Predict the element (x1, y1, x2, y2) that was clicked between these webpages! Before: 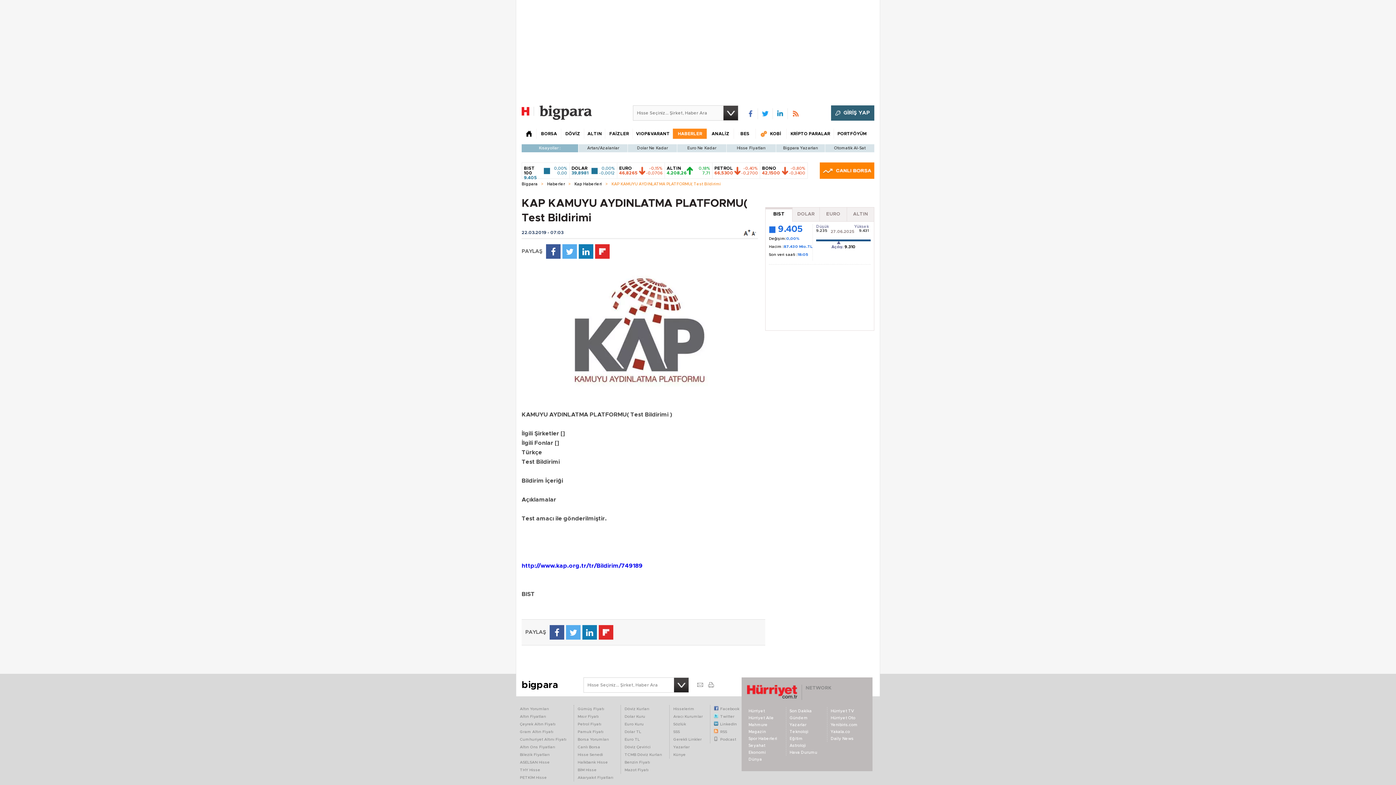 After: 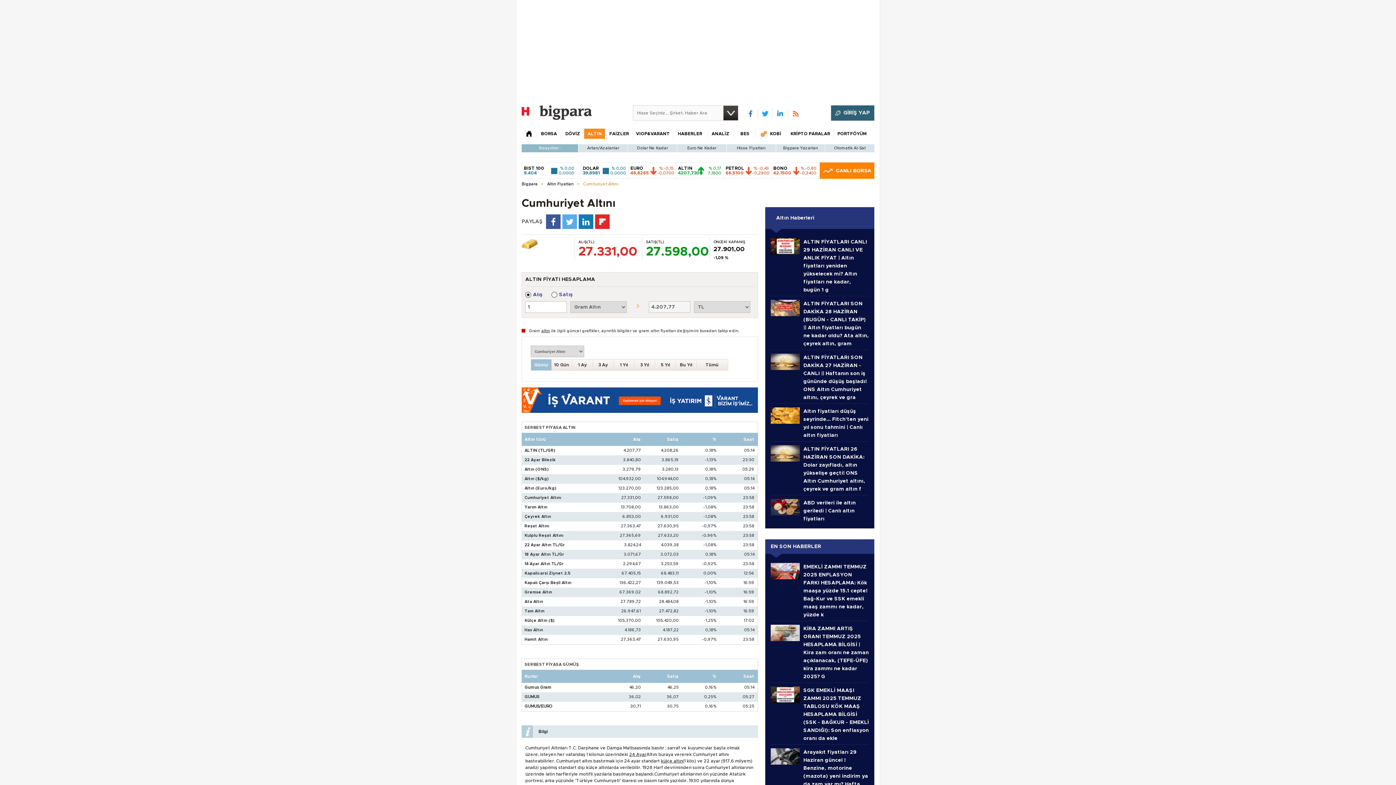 Action: bbox: (520, 738, 566, 741) label: Cumhuriyet Altını Fiyatı